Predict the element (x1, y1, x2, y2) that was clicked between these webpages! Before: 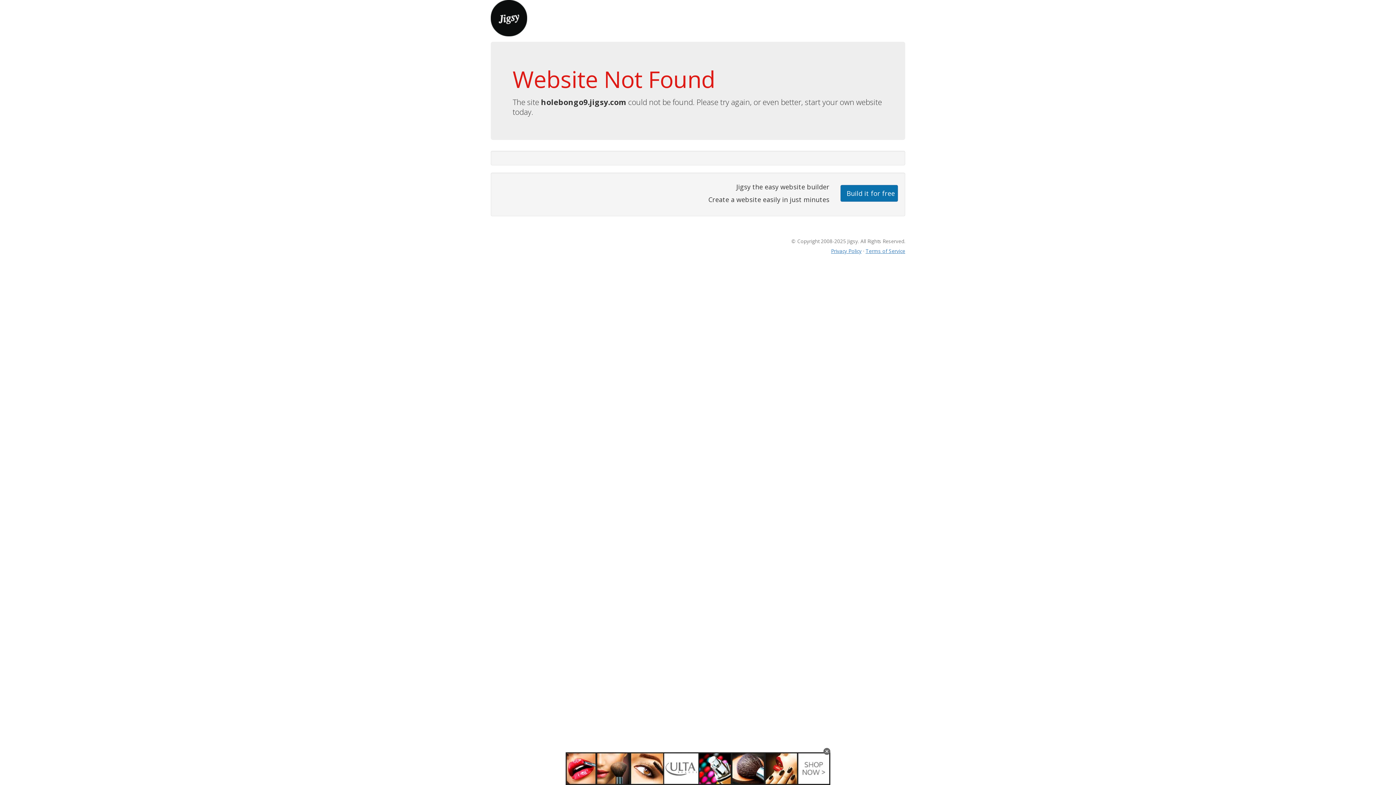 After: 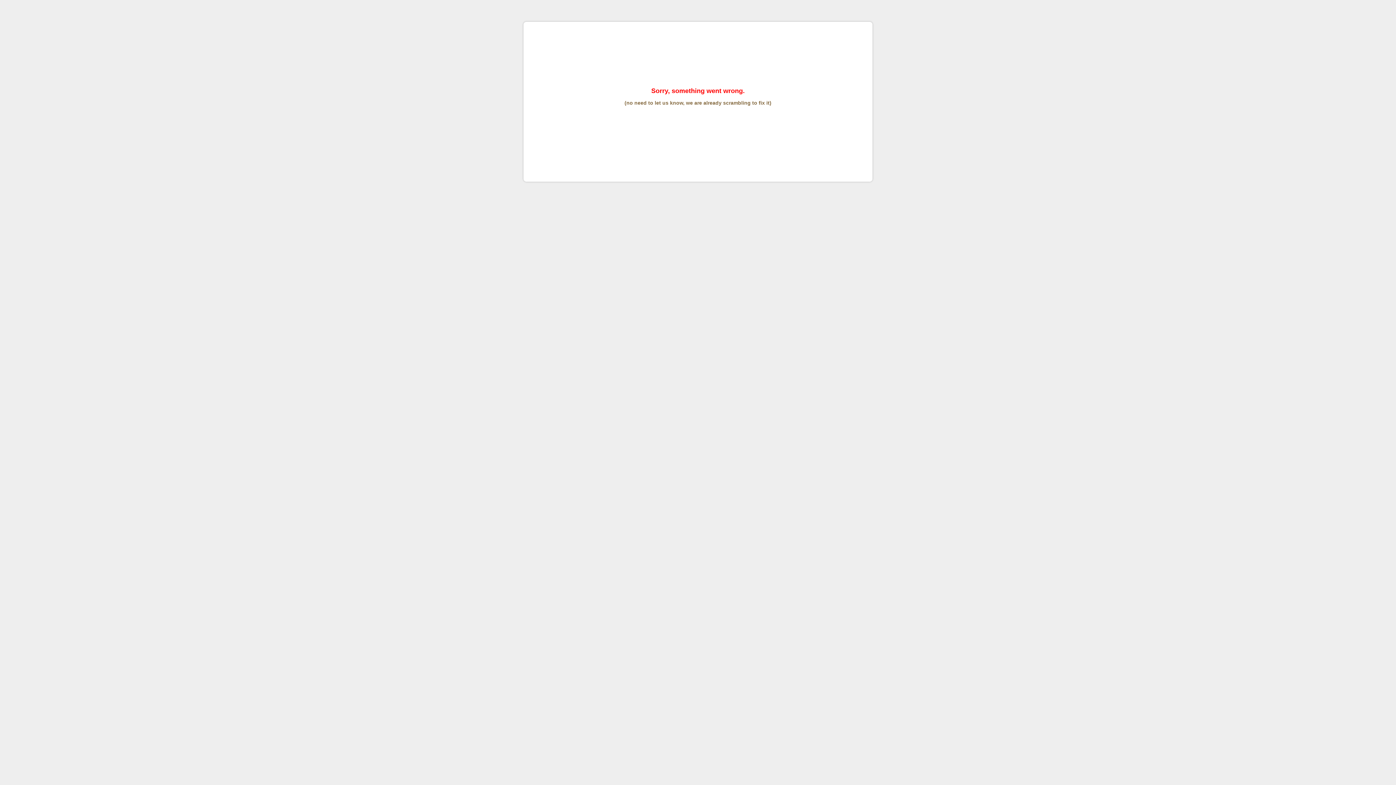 Action: label: Terms of Service bbox: (865, 247, 905, 254)